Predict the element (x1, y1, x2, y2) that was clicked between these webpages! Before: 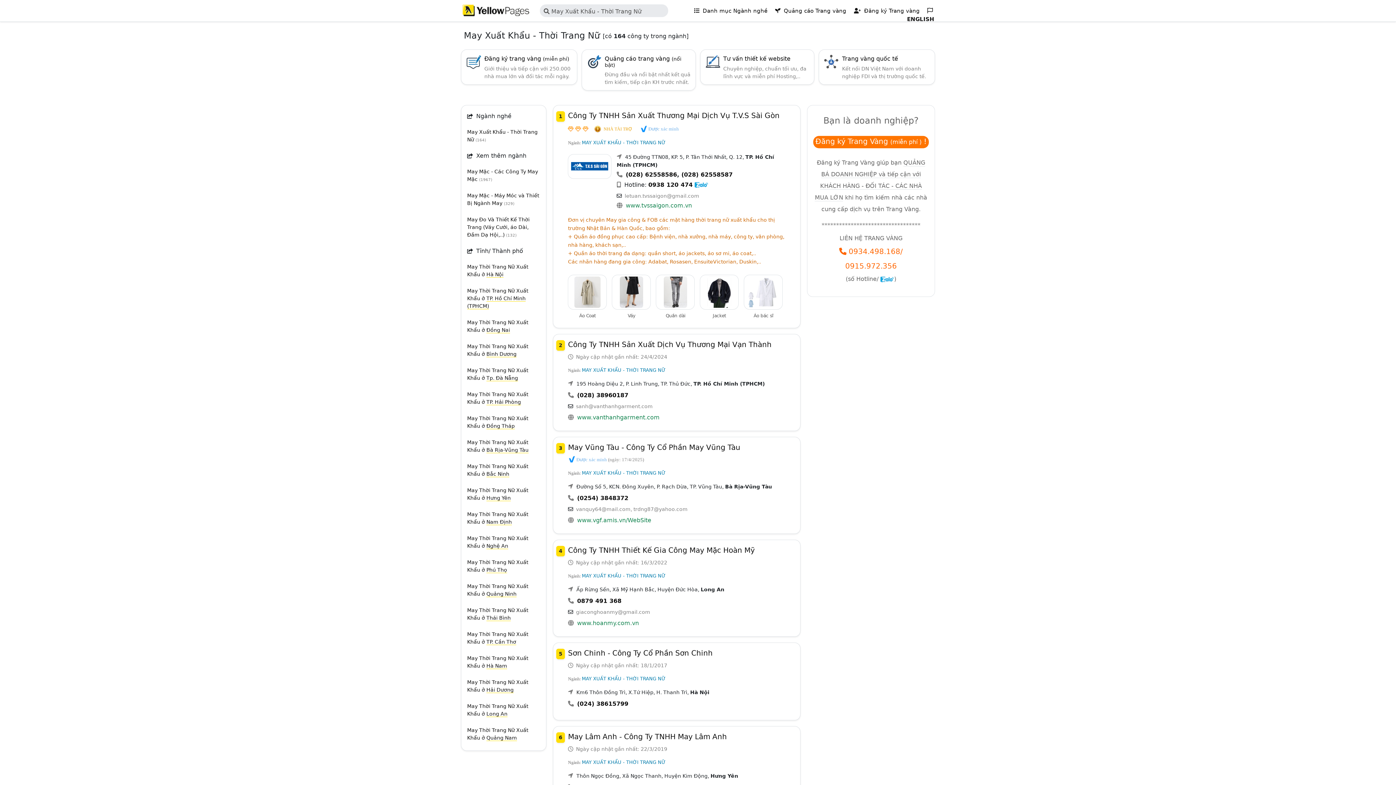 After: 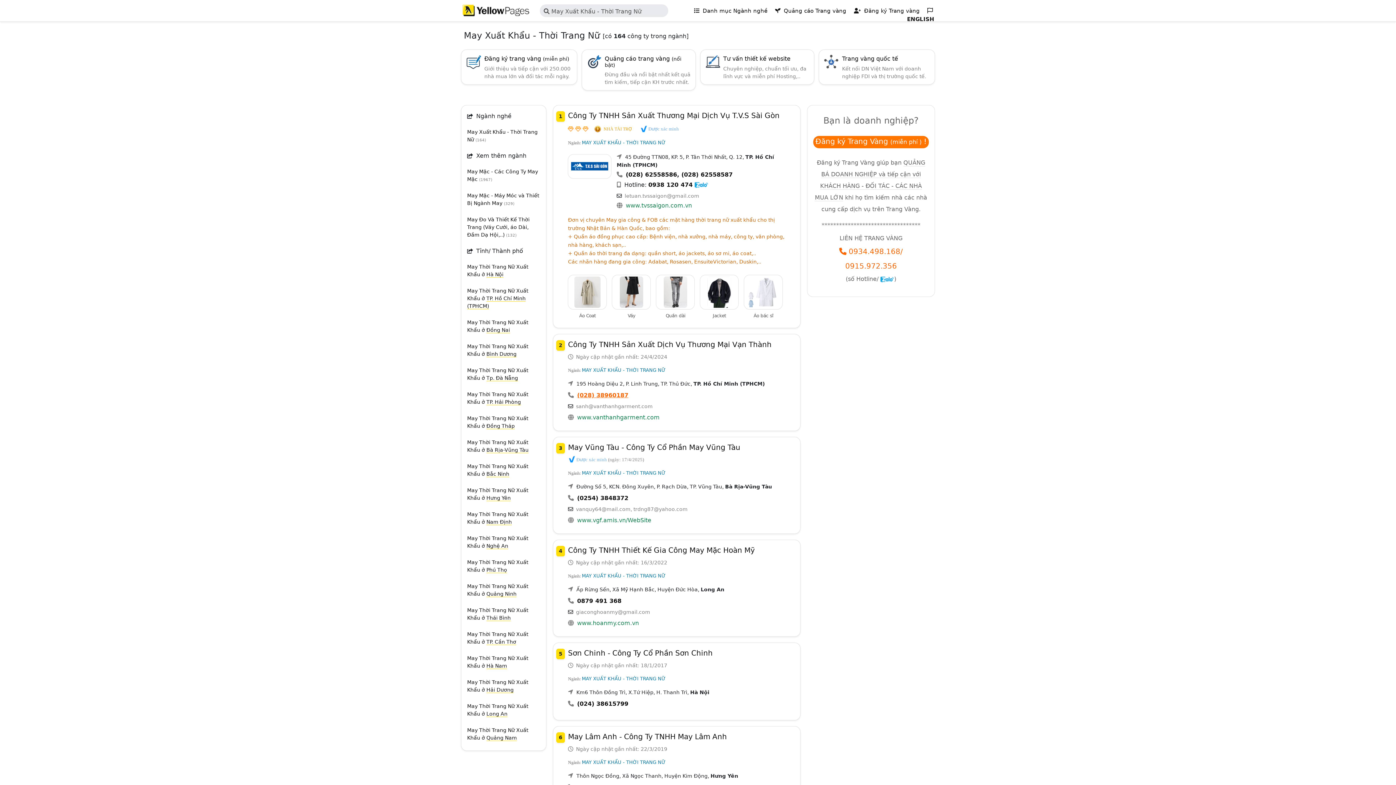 Action: label: (028) 38960187 bbox: (577, 391, 628, 398)